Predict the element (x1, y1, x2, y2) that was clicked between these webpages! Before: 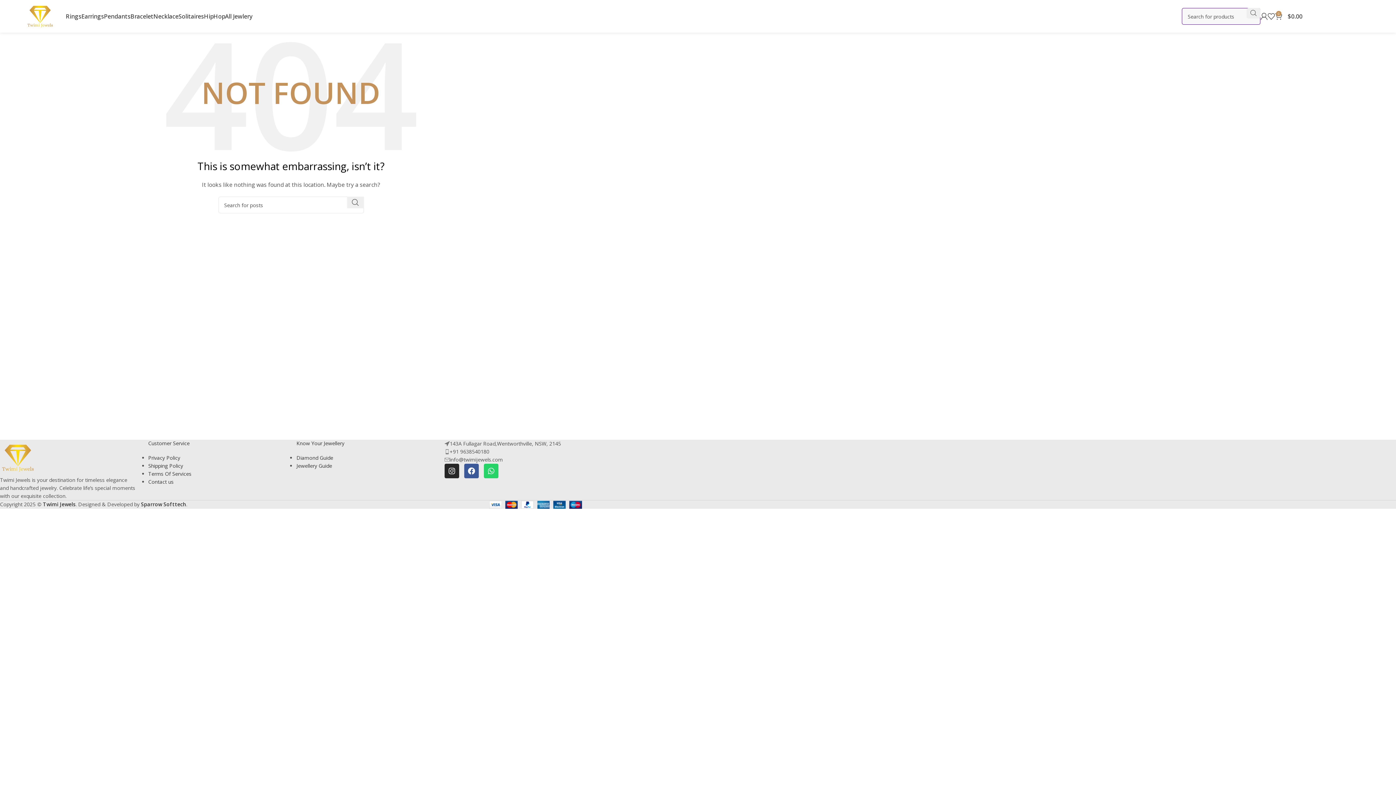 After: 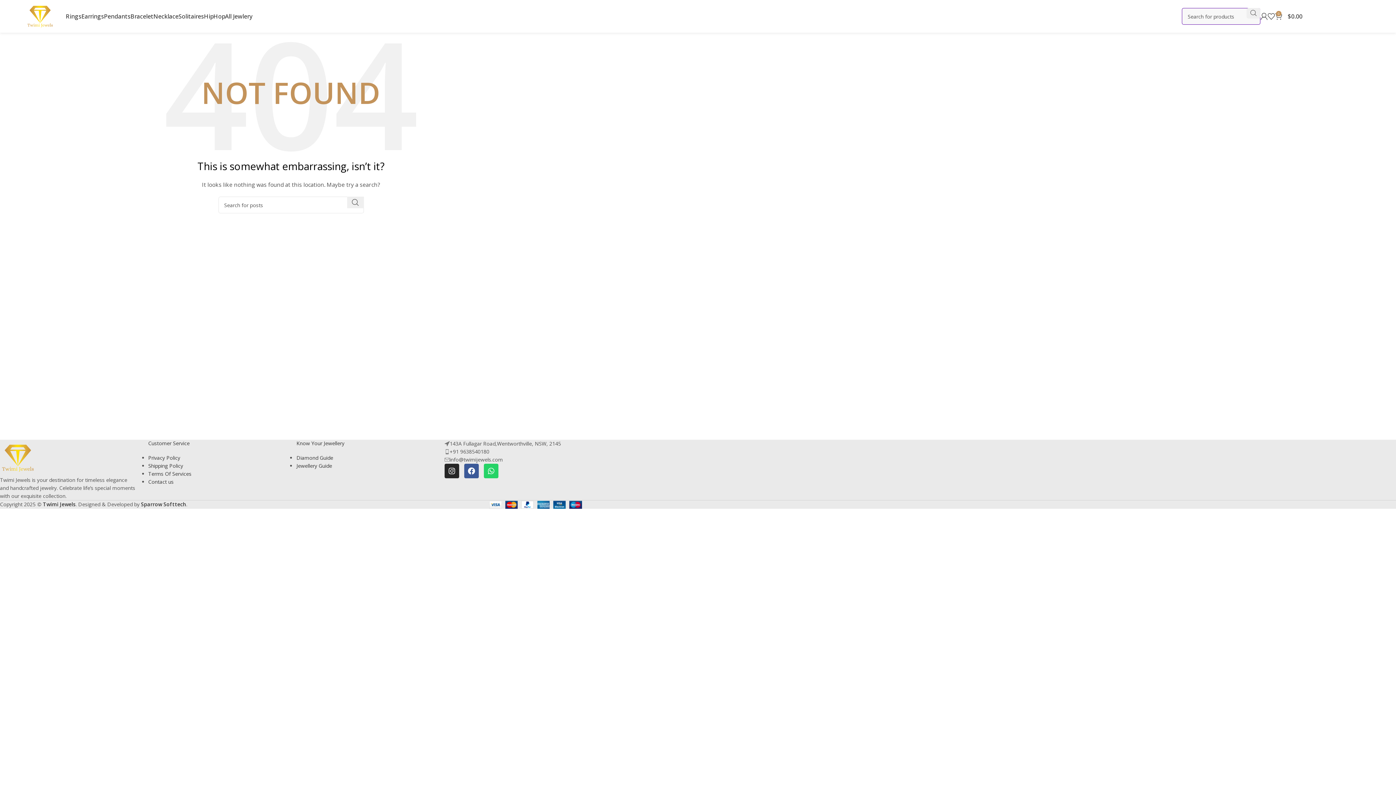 Action: bbox: (0, 454, 36, 461) label: Image link